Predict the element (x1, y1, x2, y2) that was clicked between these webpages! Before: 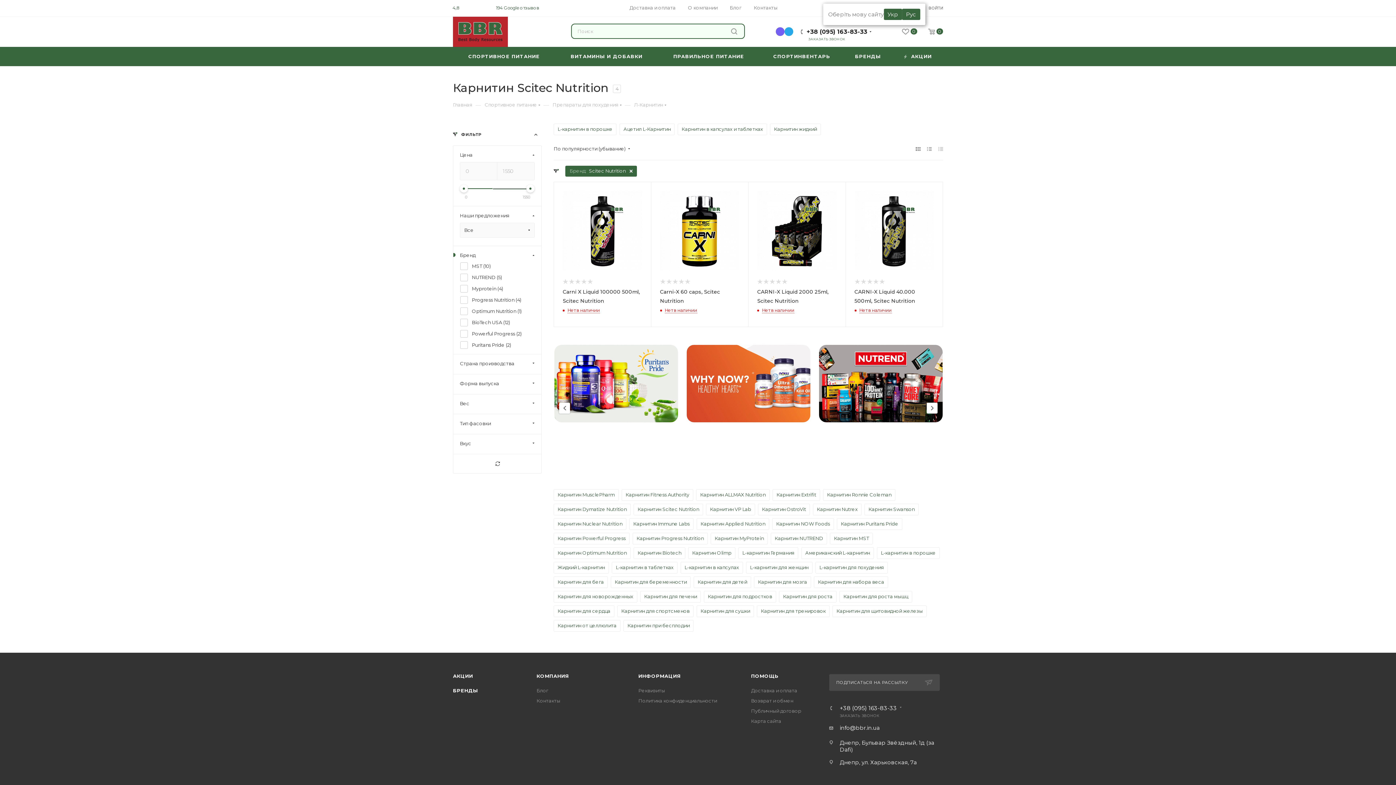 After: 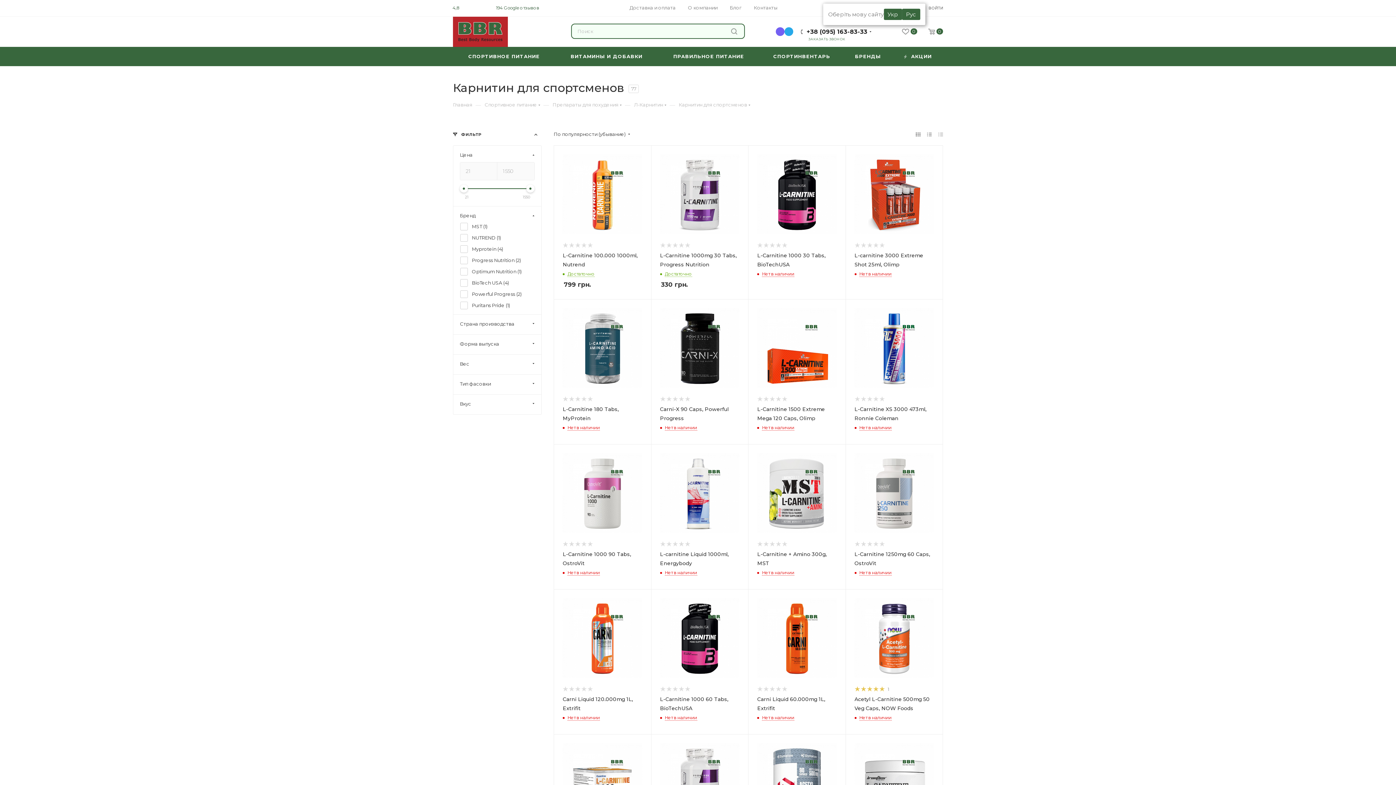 Action: label: Карнитин для спортсменов bbox: (621, 608, 689, 614)